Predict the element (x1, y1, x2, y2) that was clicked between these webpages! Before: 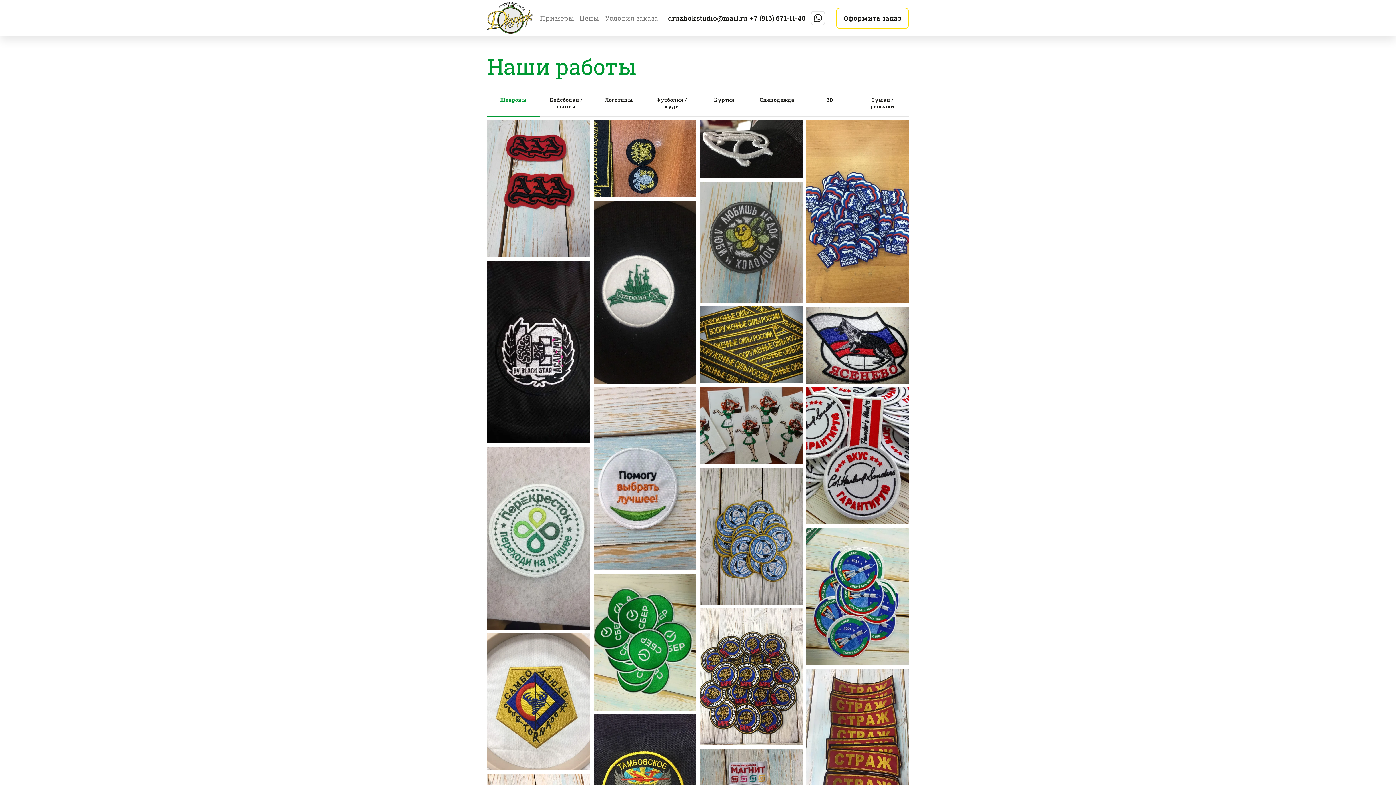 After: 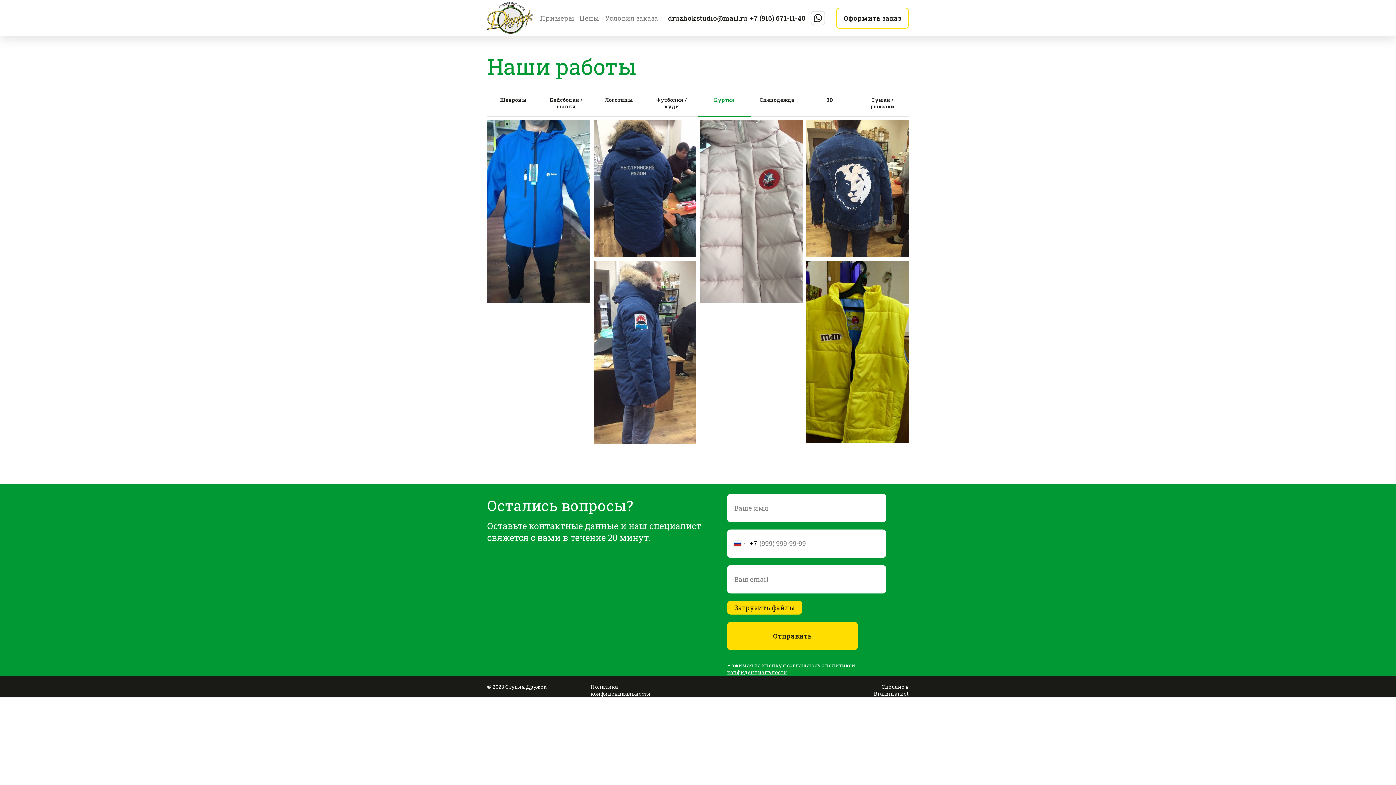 Action: label: Куртки bbox: (698, 96, 750, 109)